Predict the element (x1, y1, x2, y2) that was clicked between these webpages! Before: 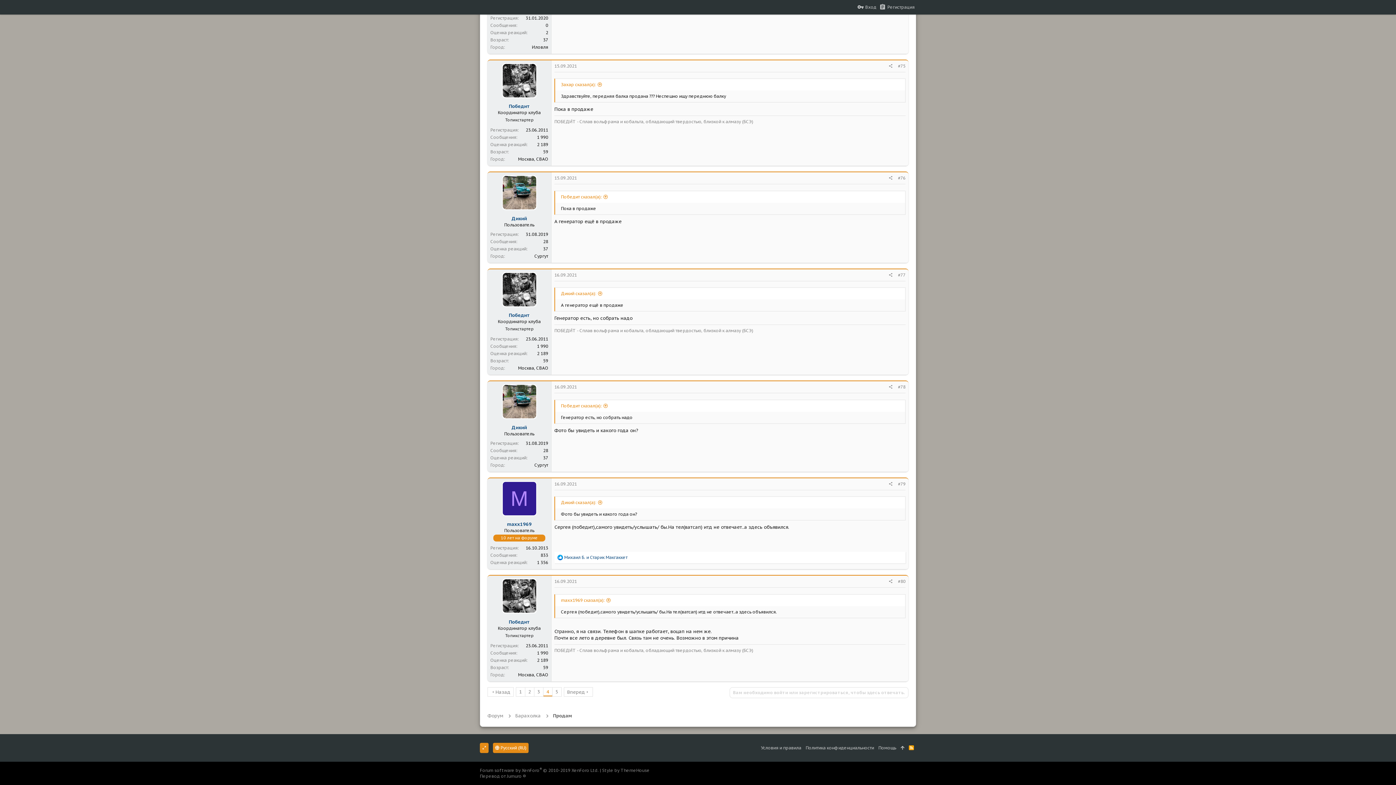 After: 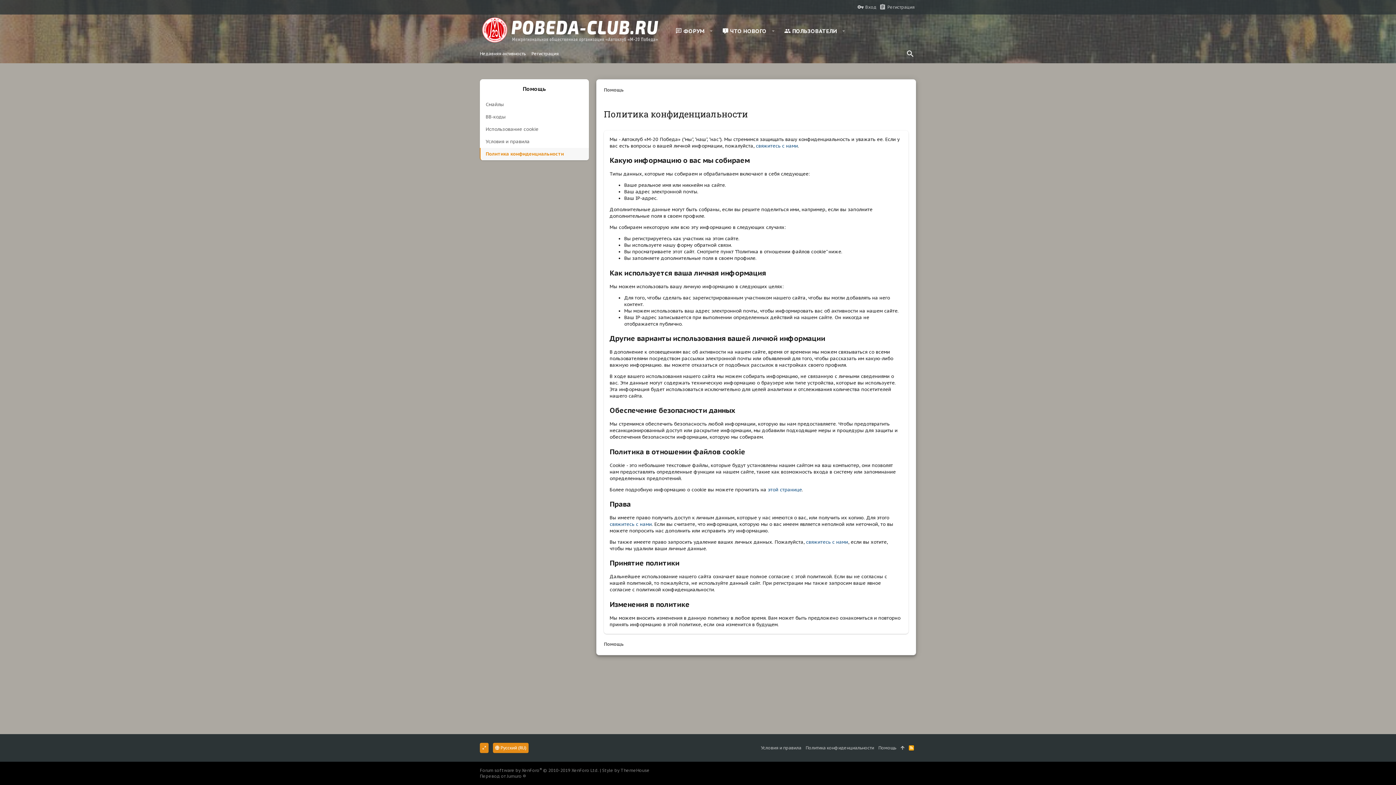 Action: bbox: (803, 743, 876, 753) label: Политика конфиденциальности